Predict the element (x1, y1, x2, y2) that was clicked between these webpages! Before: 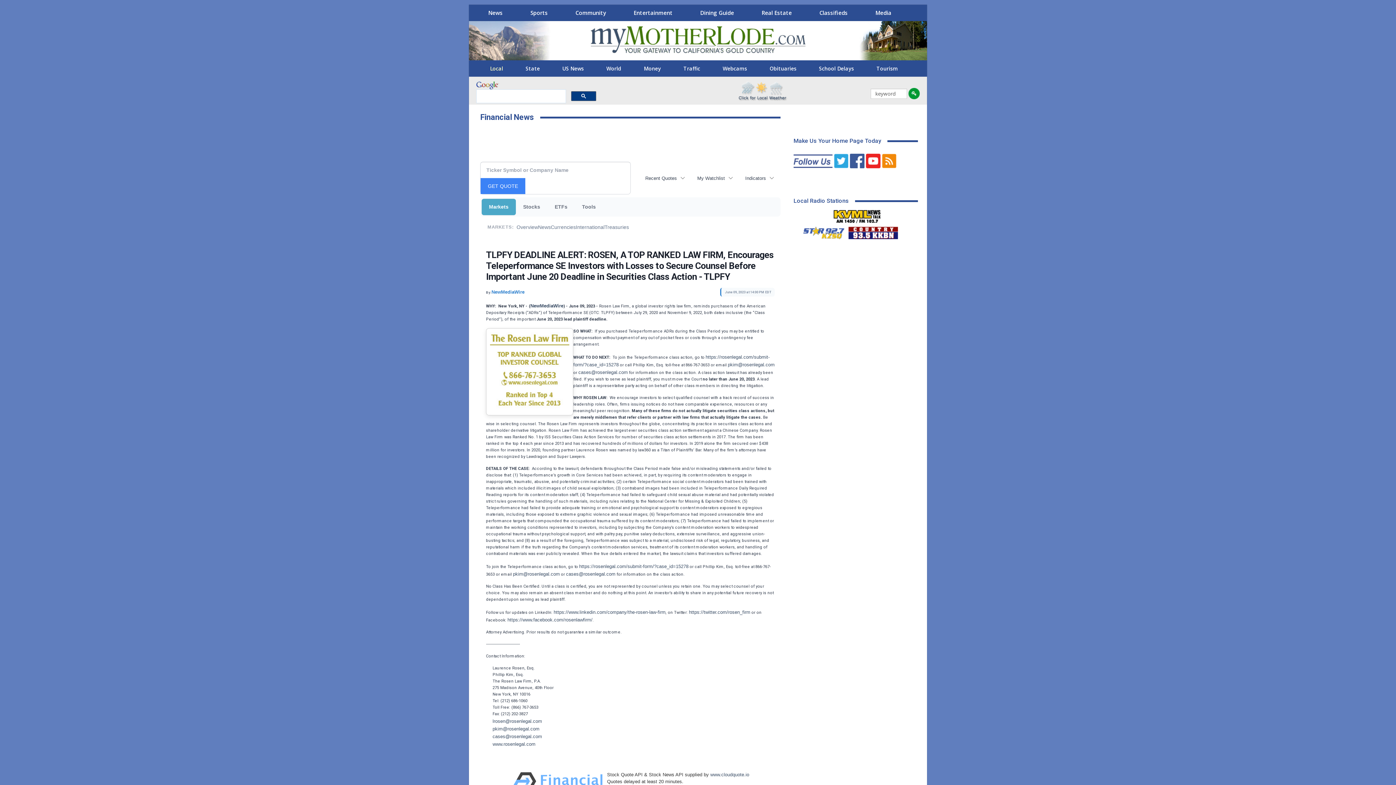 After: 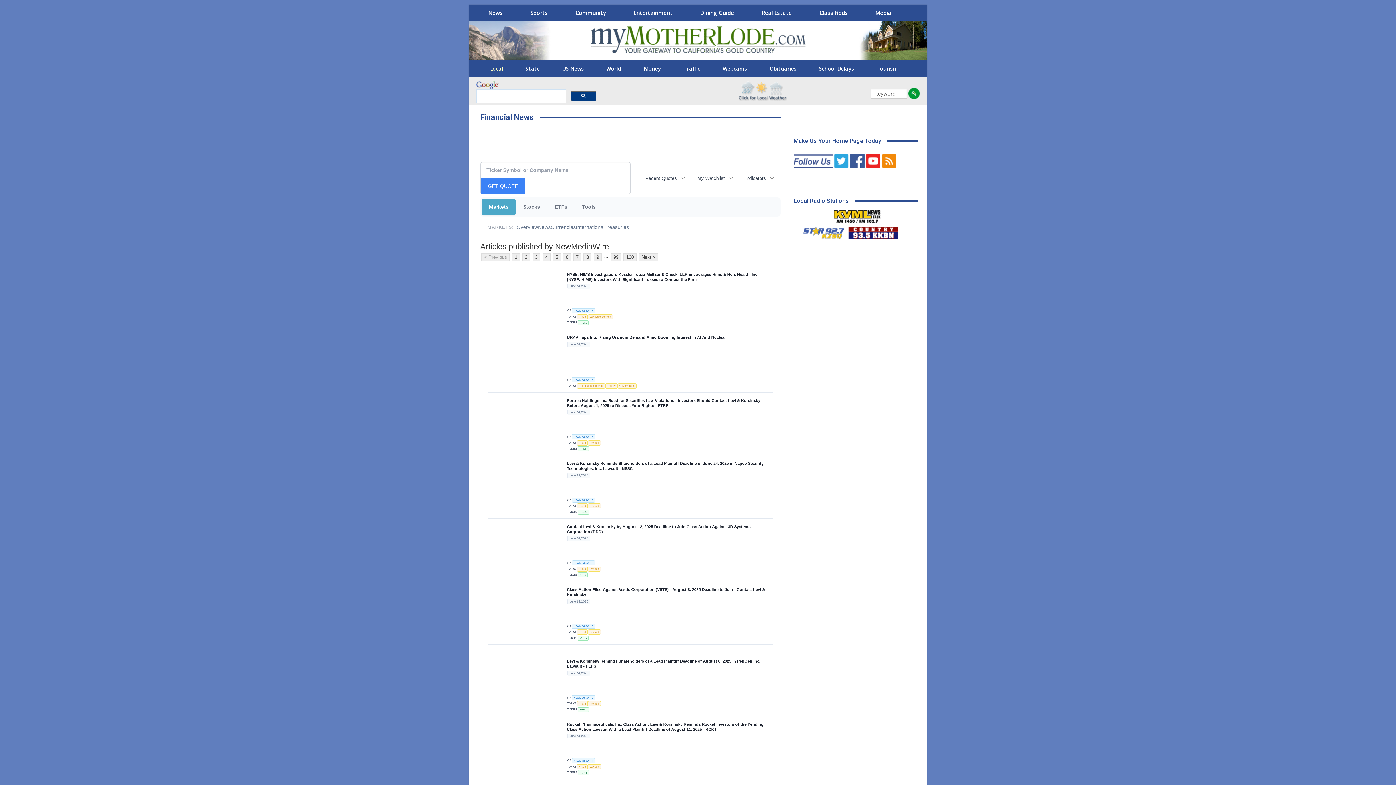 Action: label: NewMediaWire bbox: (491, 288, 524, 296)